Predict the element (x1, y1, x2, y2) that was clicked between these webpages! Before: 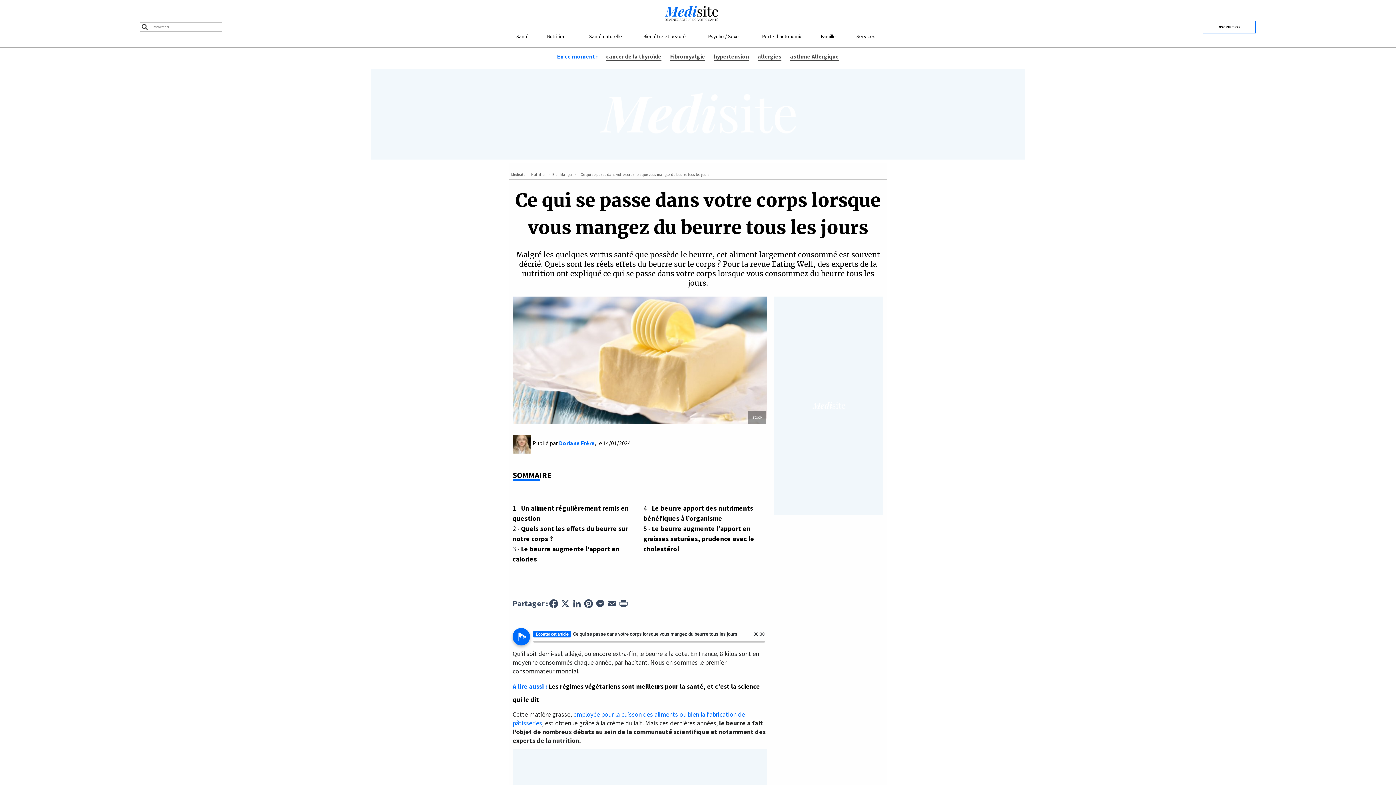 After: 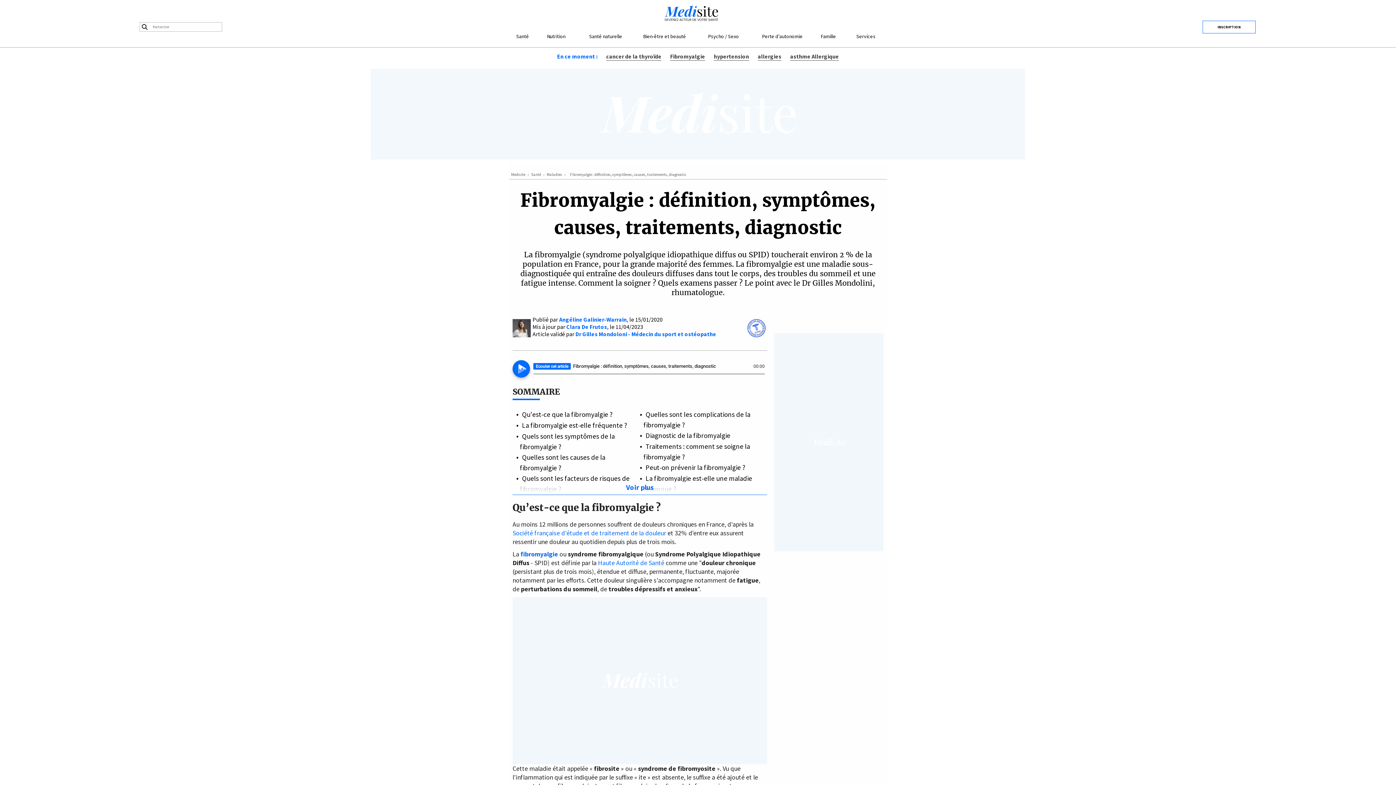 Action: bbox: (670, 52, 705, 60) label: Fibromyalgie